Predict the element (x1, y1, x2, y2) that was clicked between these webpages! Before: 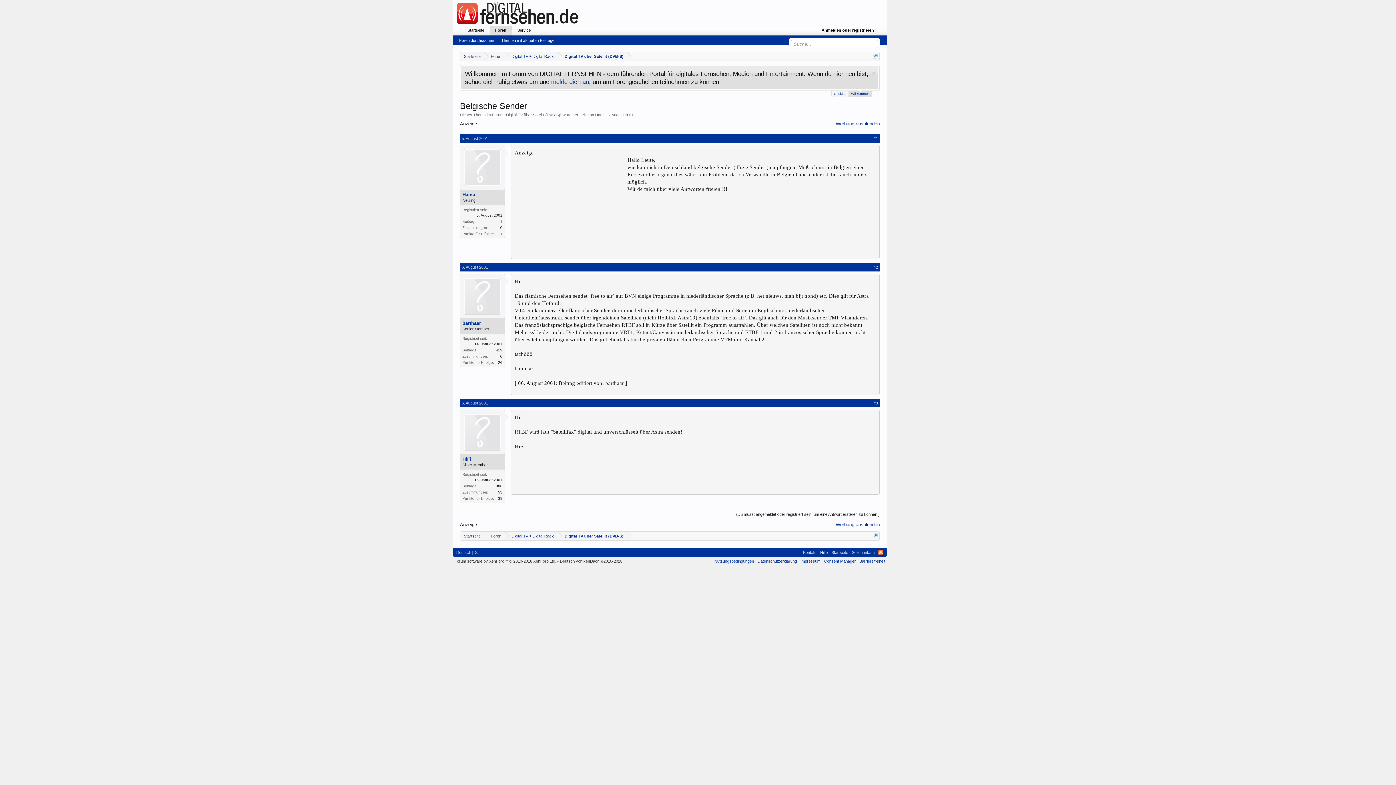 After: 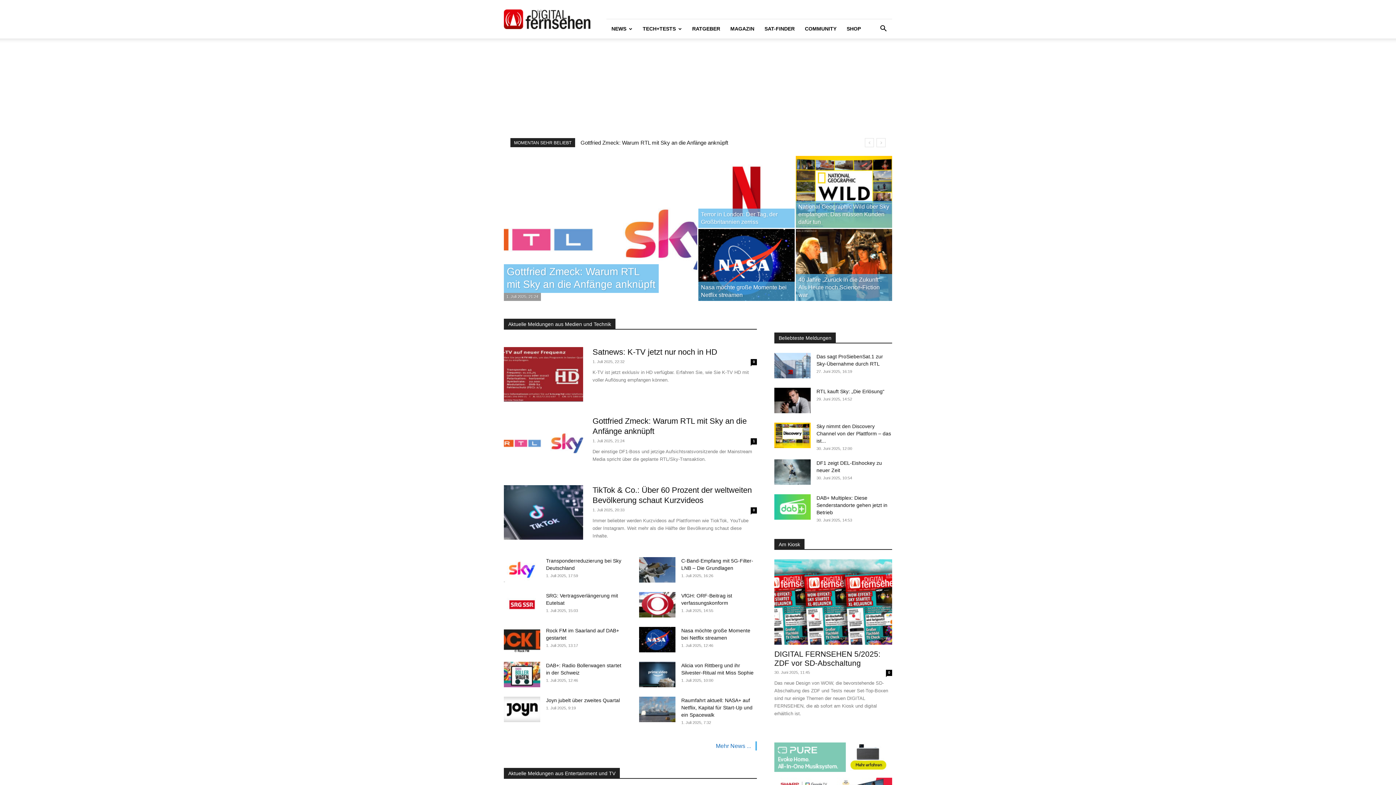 Action: label: Service bbox: (512, 25, 536, 34)